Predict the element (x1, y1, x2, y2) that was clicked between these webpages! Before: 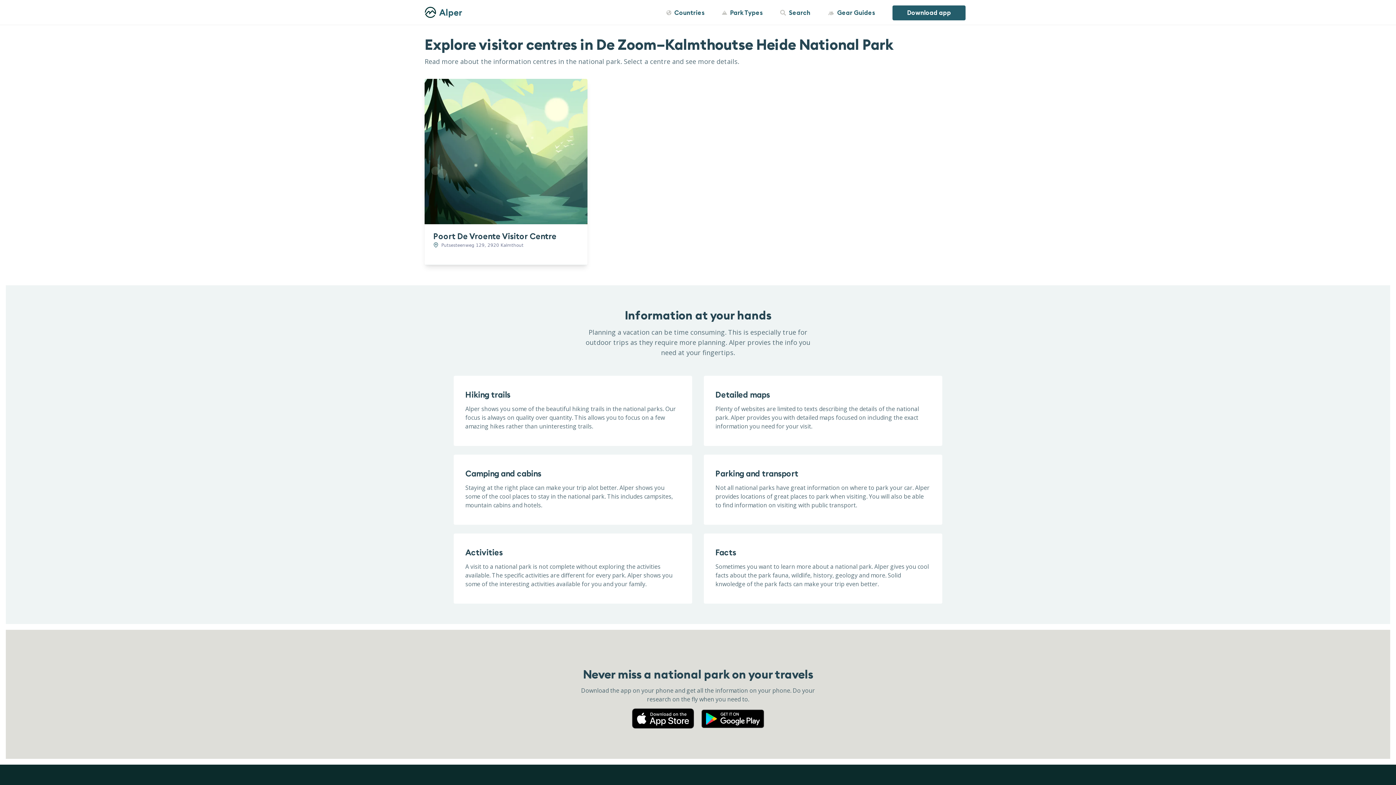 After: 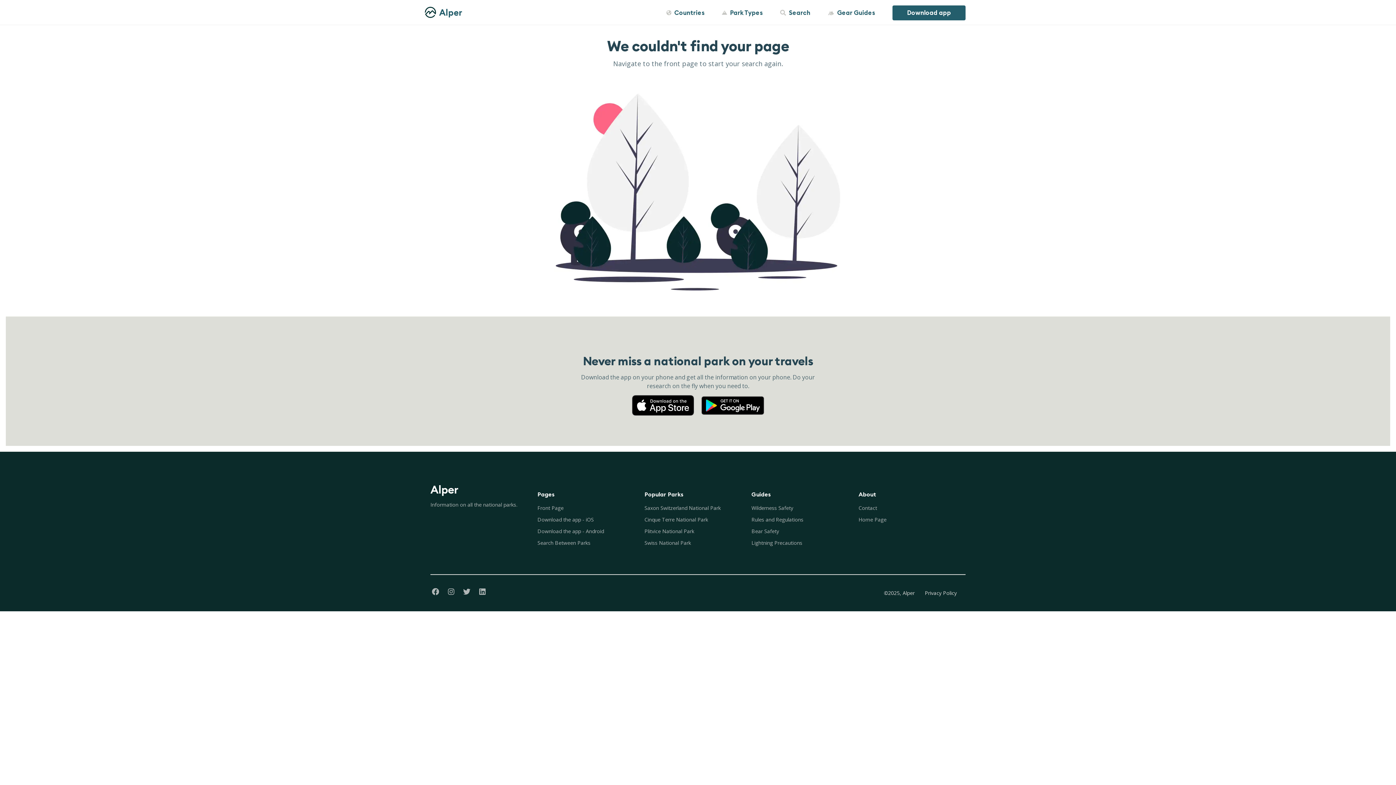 Action: bbox: (424, 78, 587, 224)